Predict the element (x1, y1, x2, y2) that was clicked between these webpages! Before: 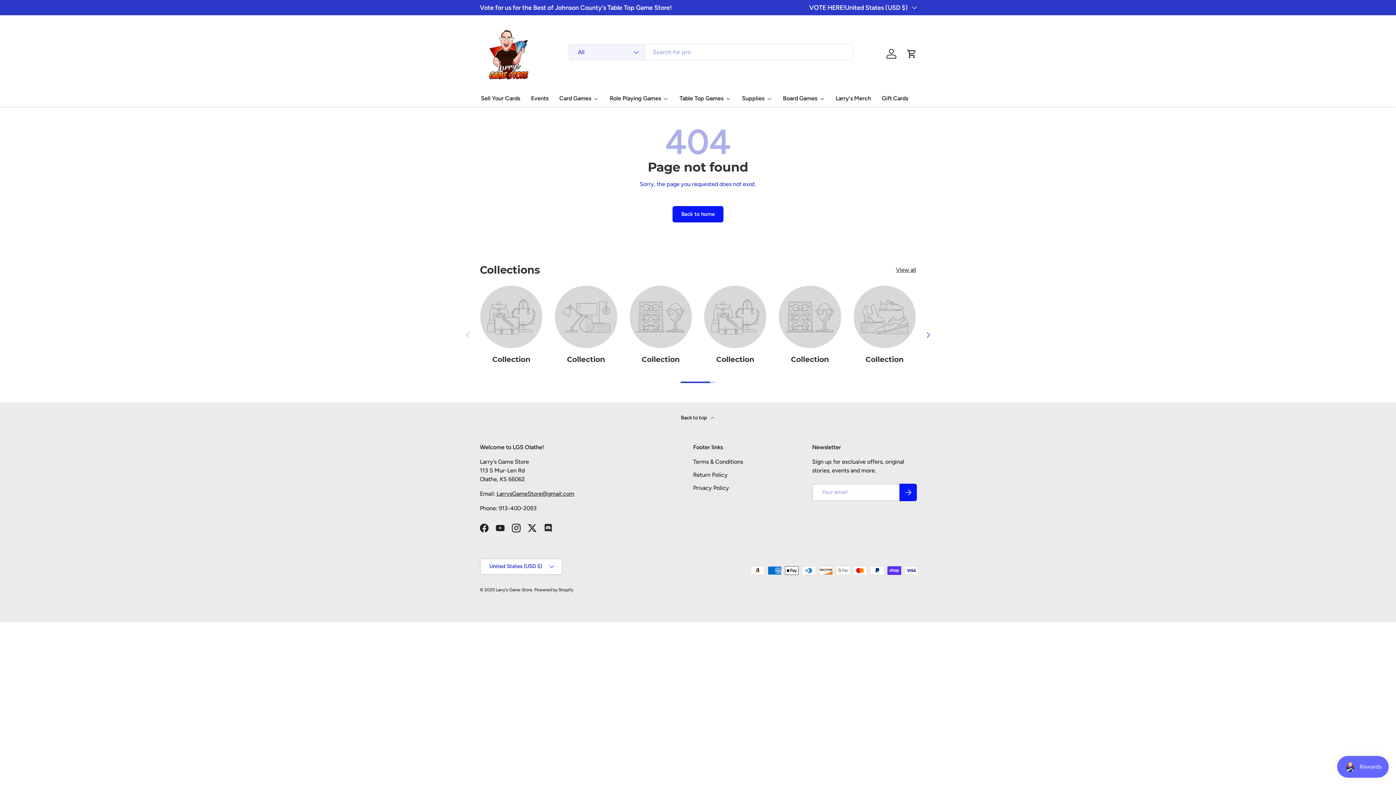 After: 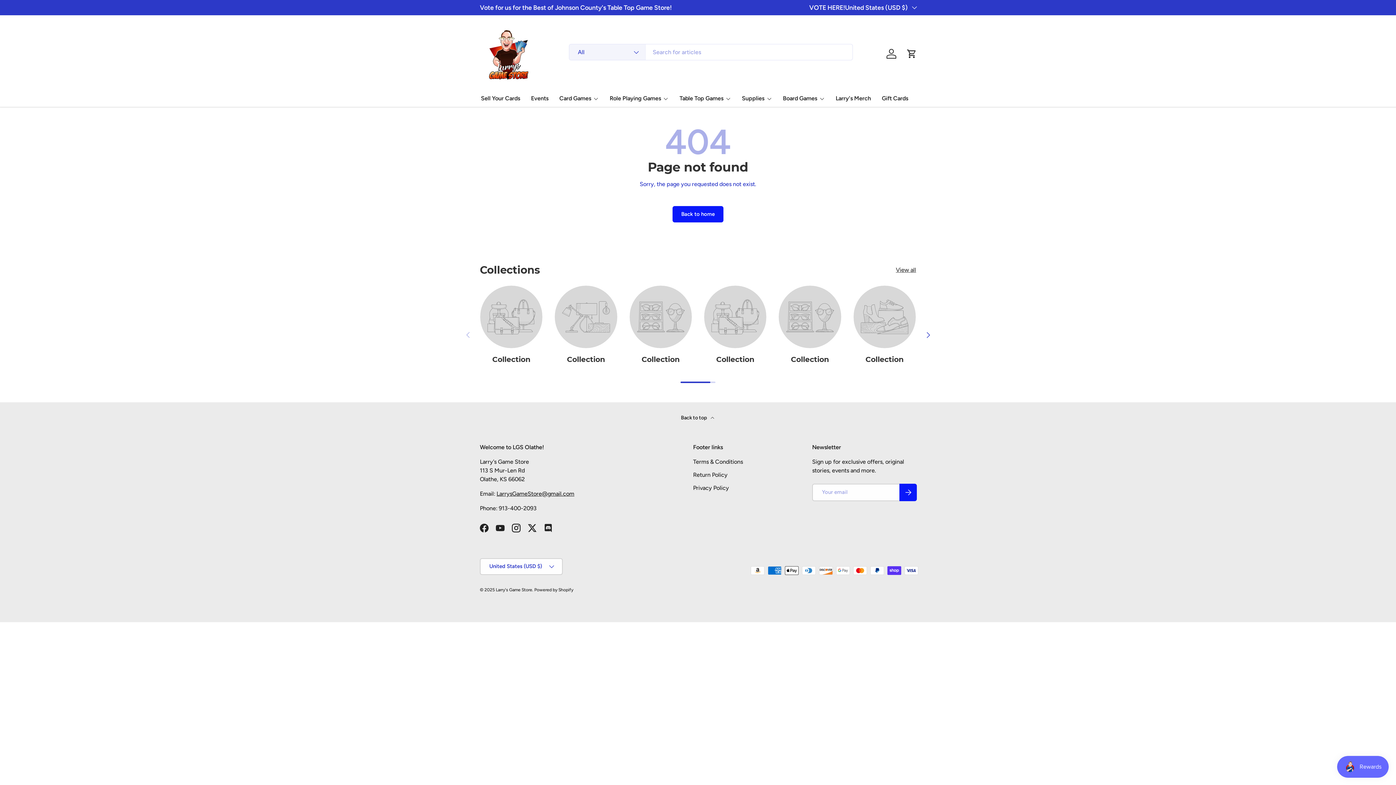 Action: bbox: (480, 285, 542, 348)